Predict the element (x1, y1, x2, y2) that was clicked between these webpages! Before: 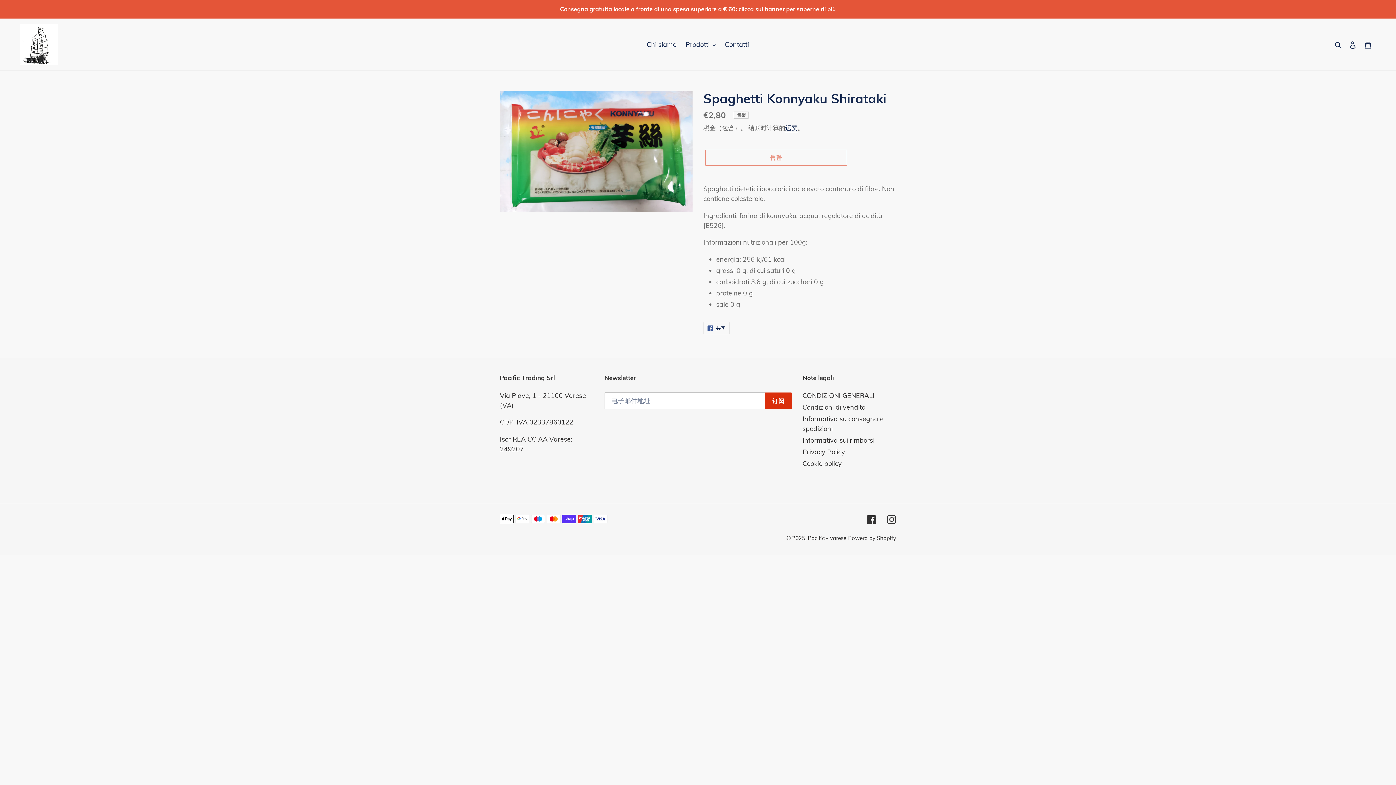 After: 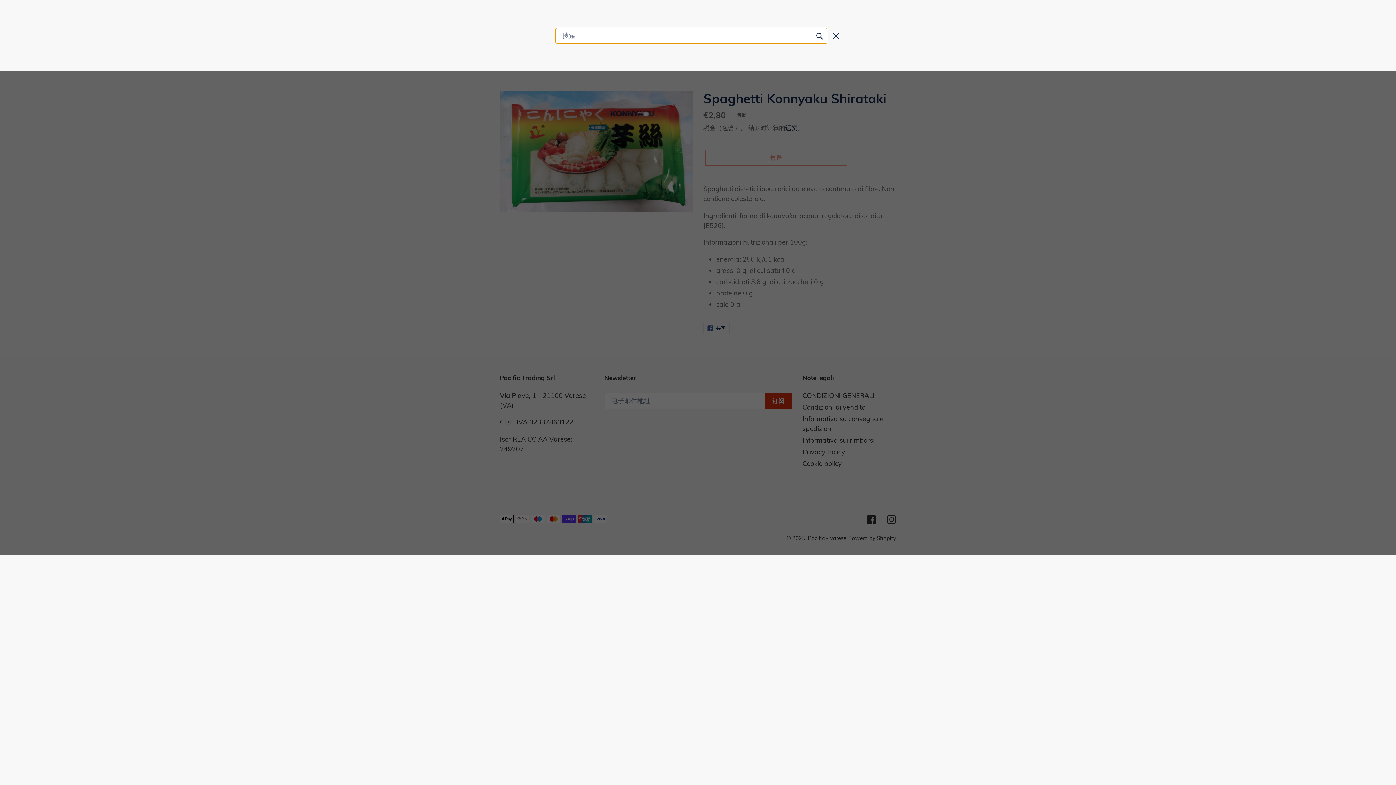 Action: bbox: (1332, 39, 1345, 49) label: 搜索